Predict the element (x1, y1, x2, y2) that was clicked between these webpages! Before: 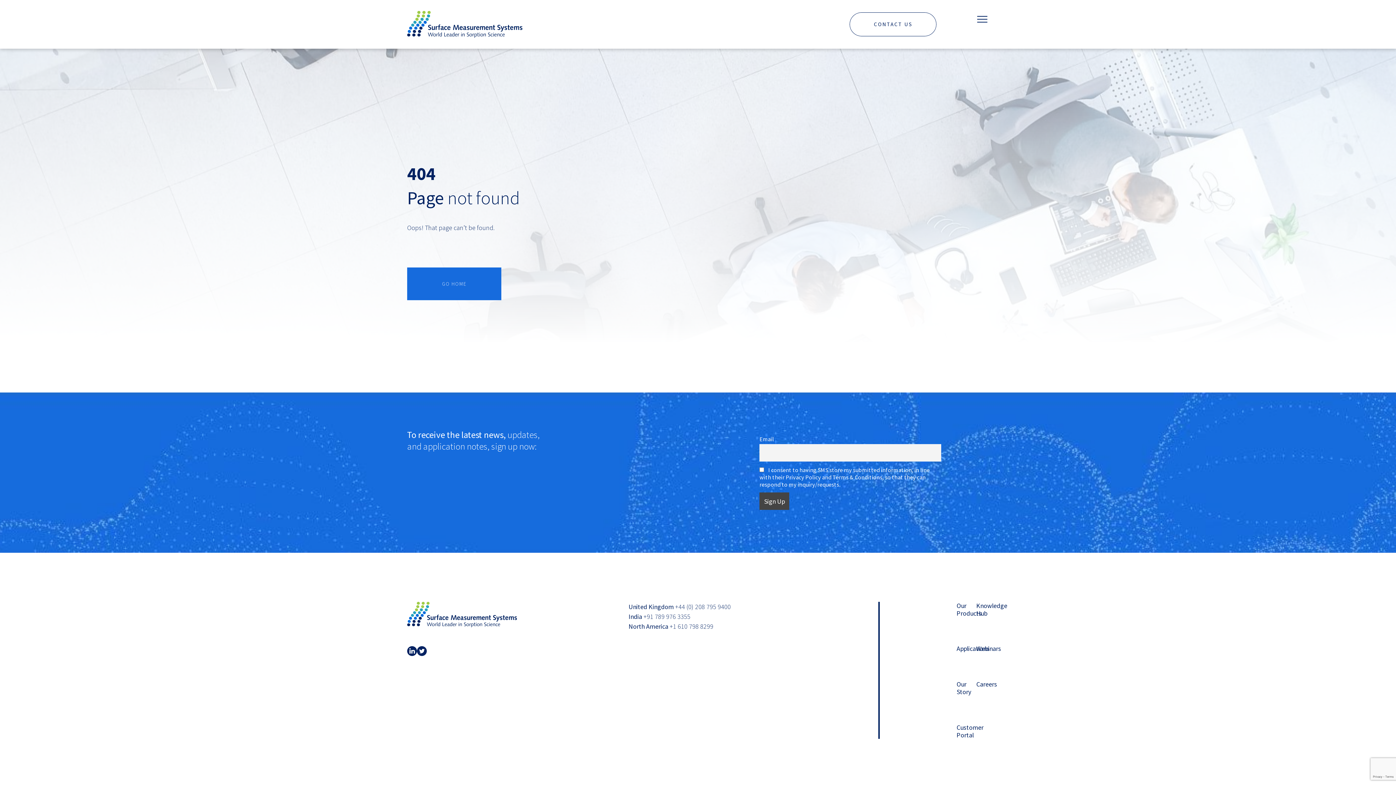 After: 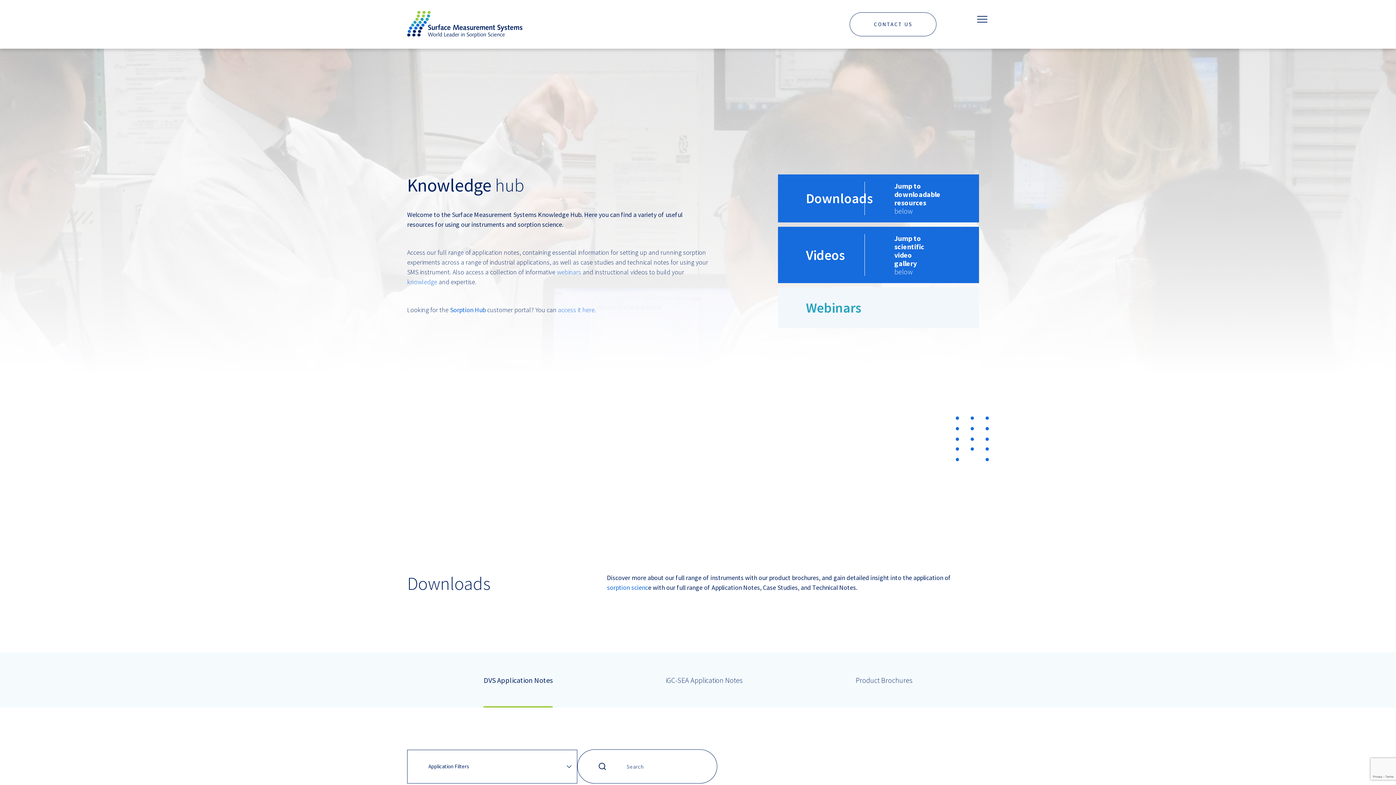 Action: label: Knowledge Hub bbox: (976, 602, 989, 617)